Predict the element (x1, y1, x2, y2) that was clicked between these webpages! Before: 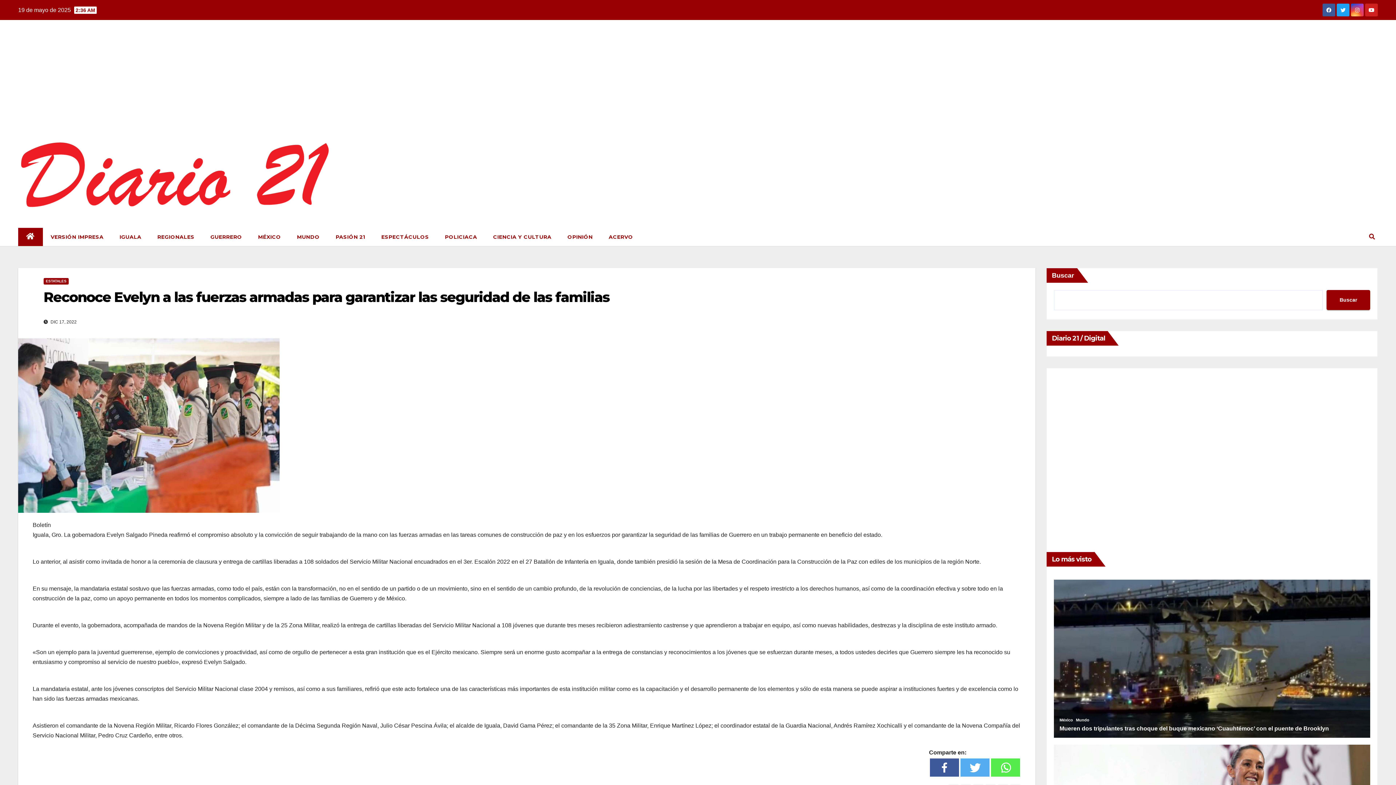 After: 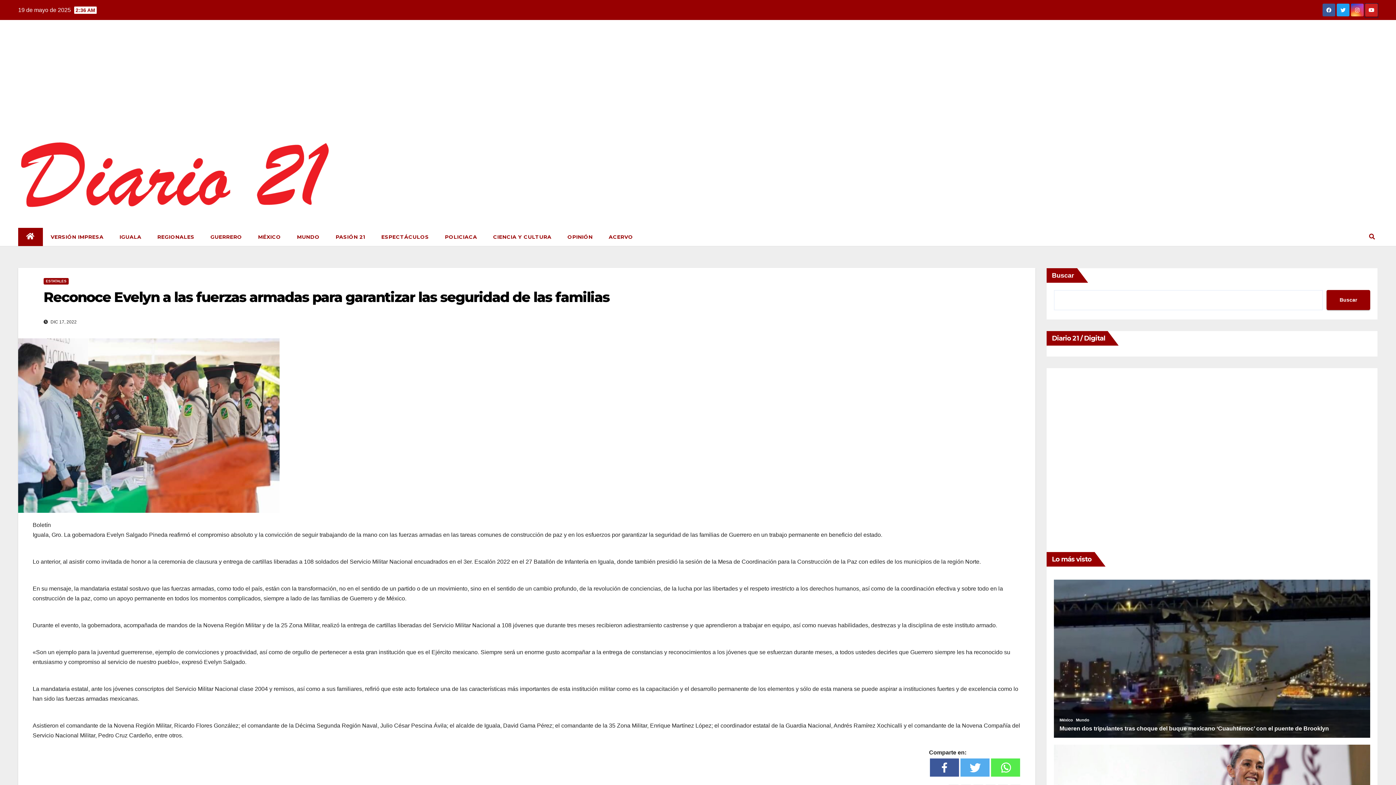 Action: bbox: (1365, 11, 1378, 17)